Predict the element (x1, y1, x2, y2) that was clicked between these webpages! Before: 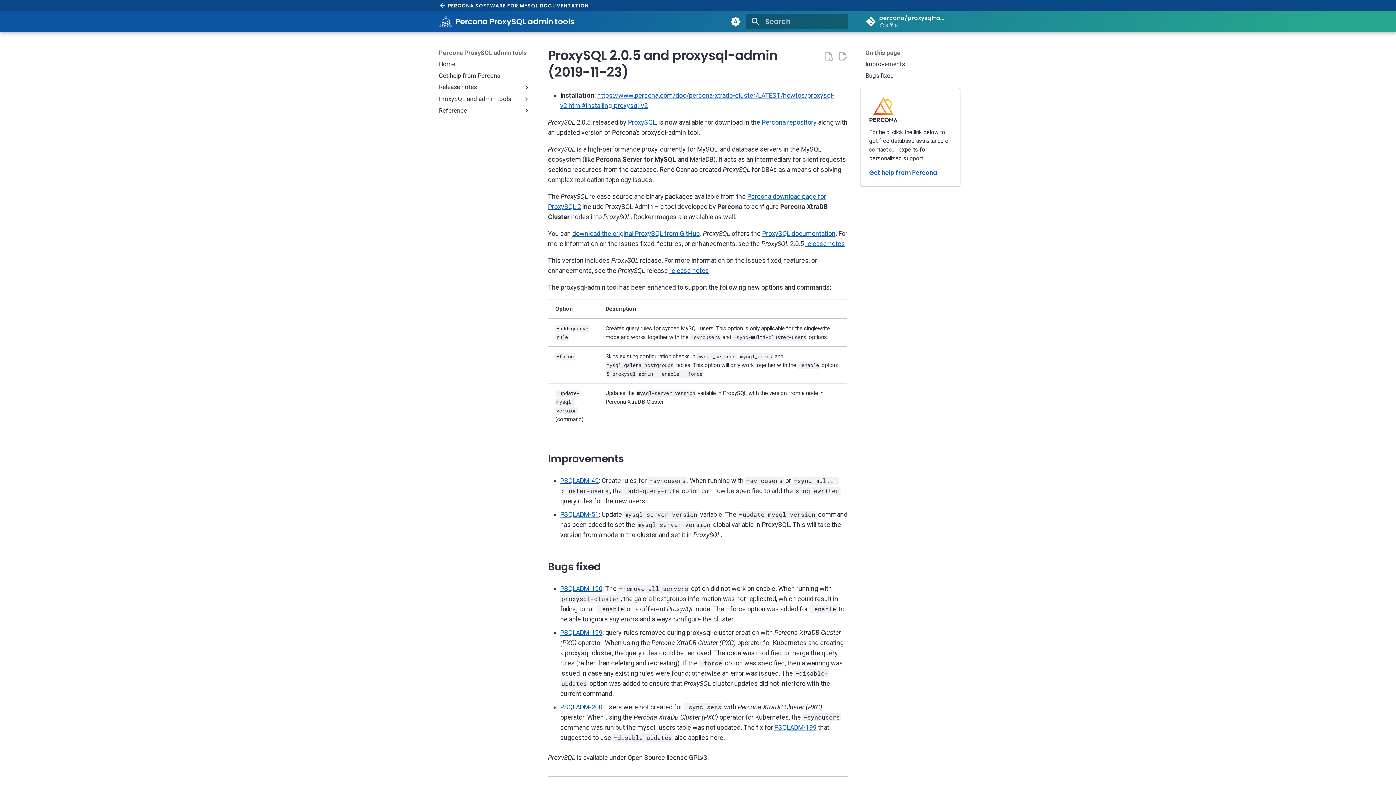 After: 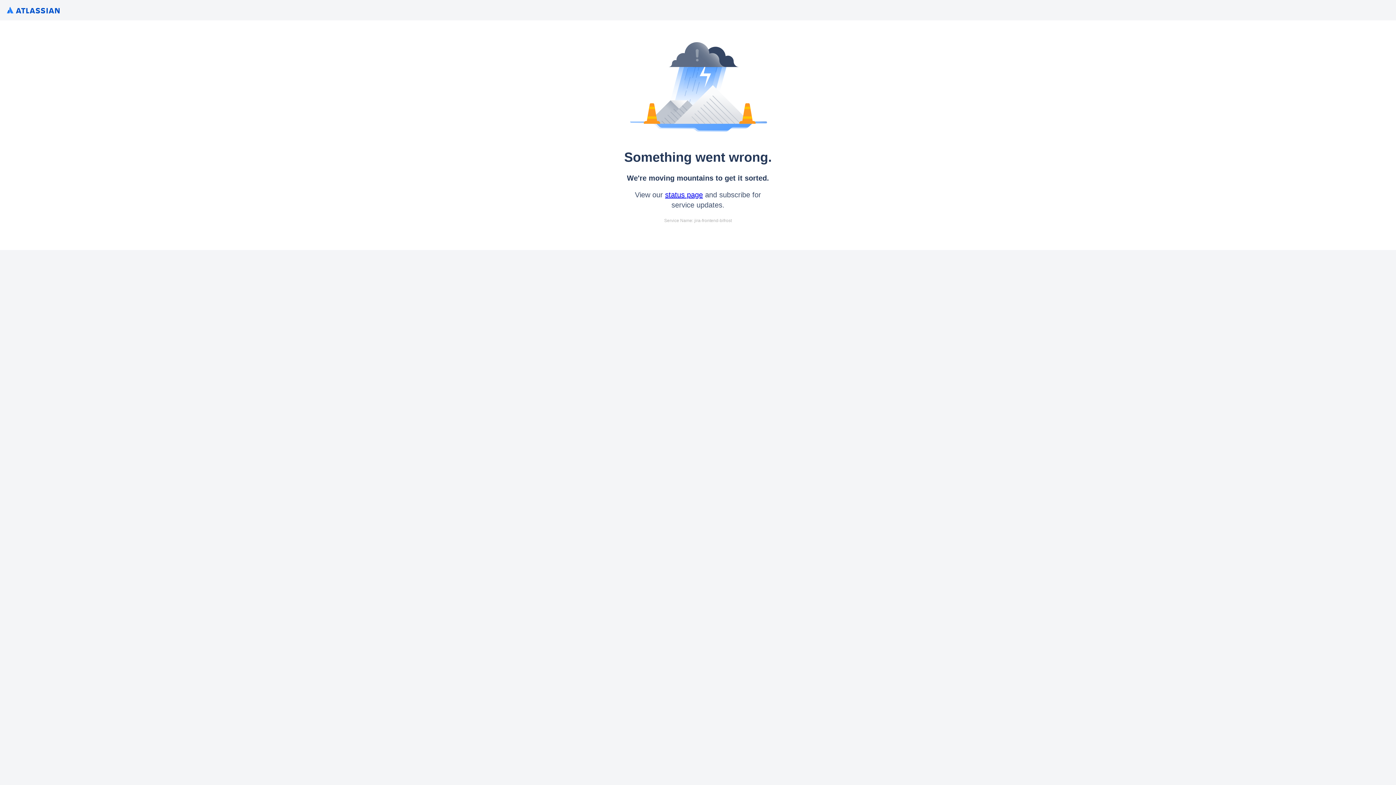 Action: bbox: (560, 476, 598, 484) label: PSQLADM-49